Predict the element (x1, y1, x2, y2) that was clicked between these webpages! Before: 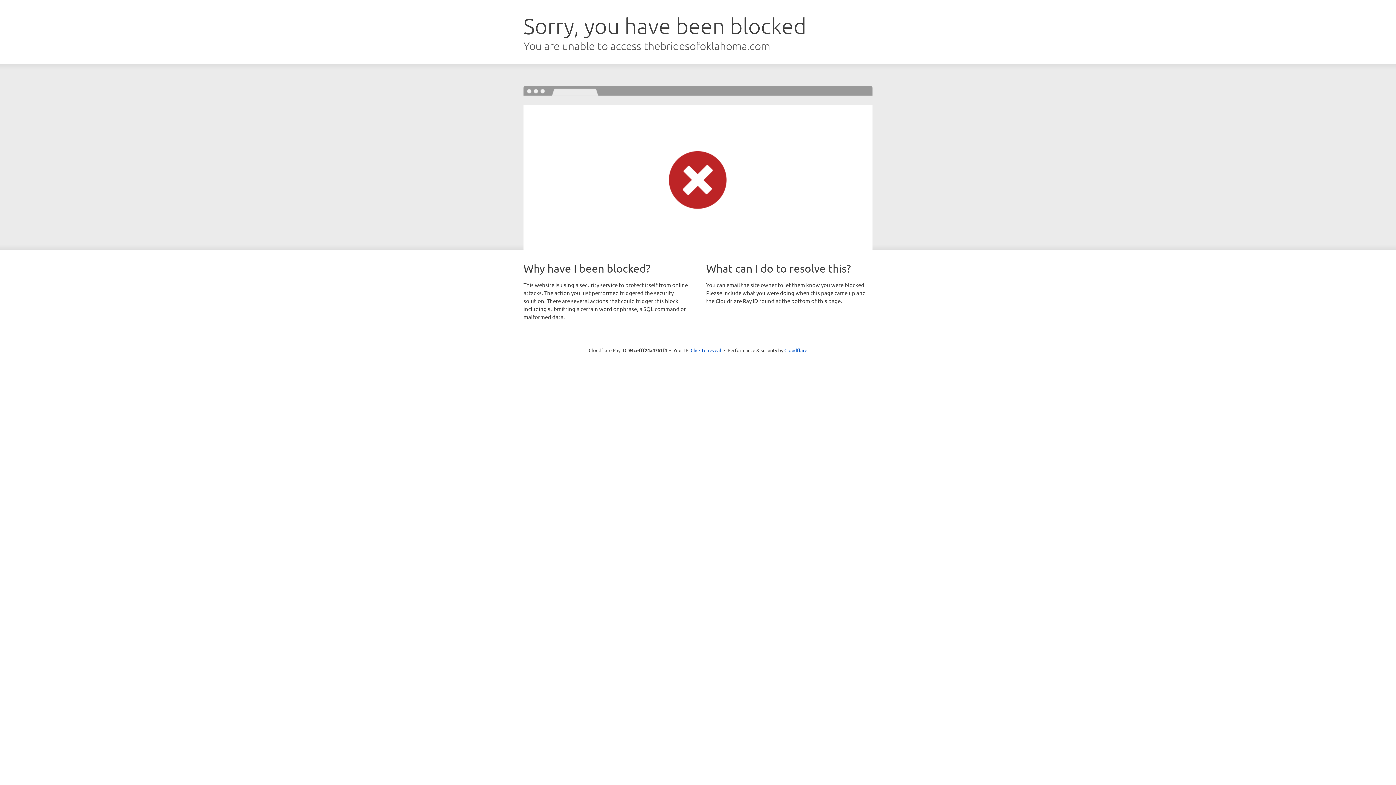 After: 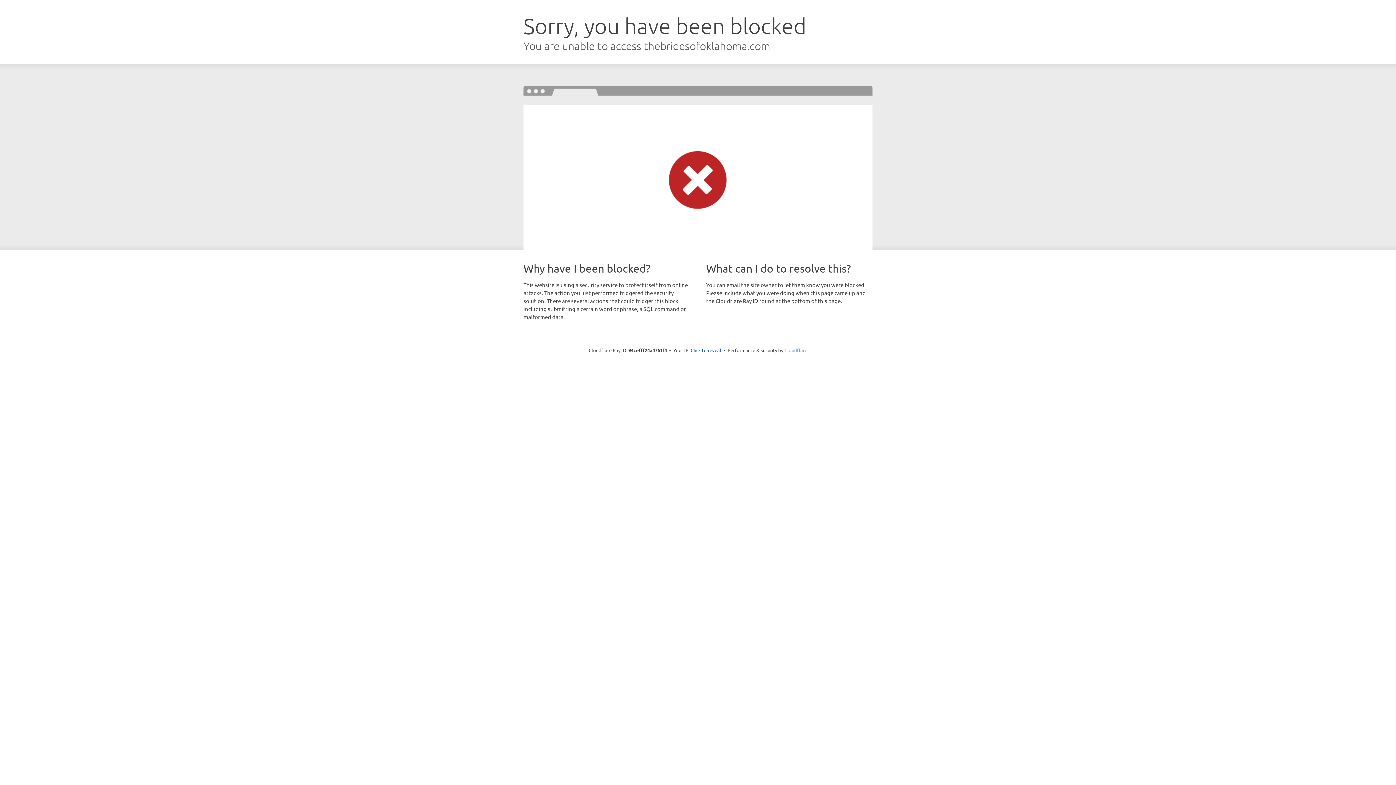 Action: bbox: (784, 347, 807, 353) label: Cloudflare